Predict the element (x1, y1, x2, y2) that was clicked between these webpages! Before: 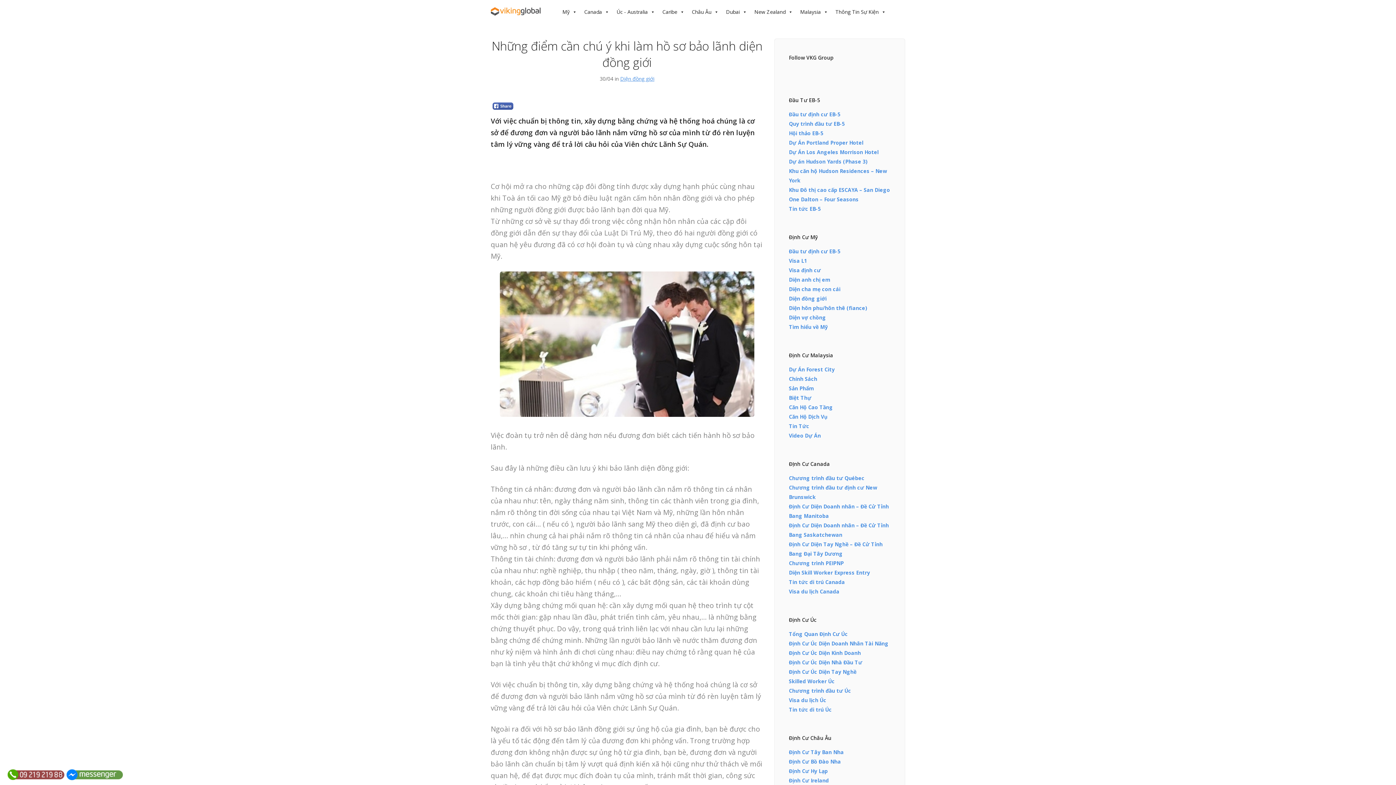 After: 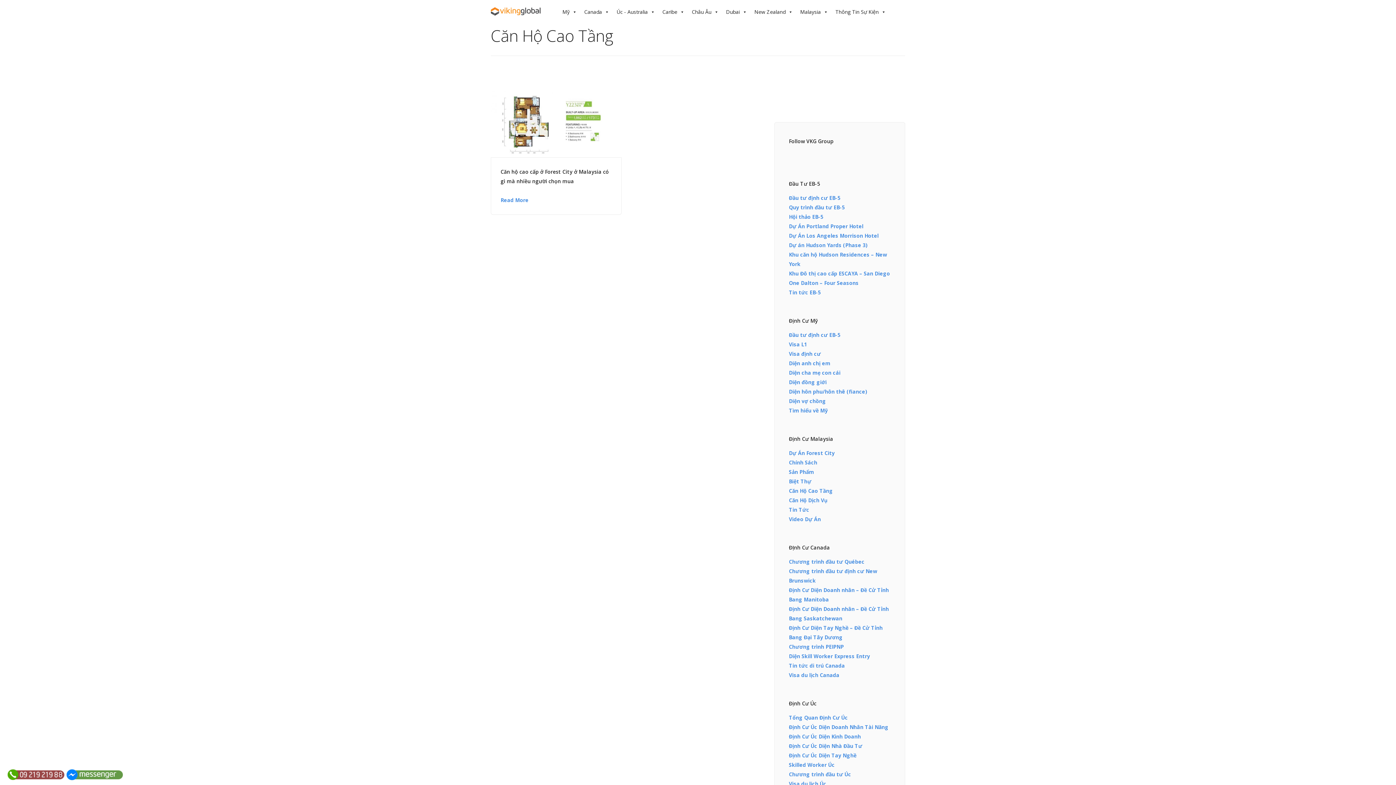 Action: label: Căn Hộ Cao Tầng bbox: (789, 404, 833, 410)